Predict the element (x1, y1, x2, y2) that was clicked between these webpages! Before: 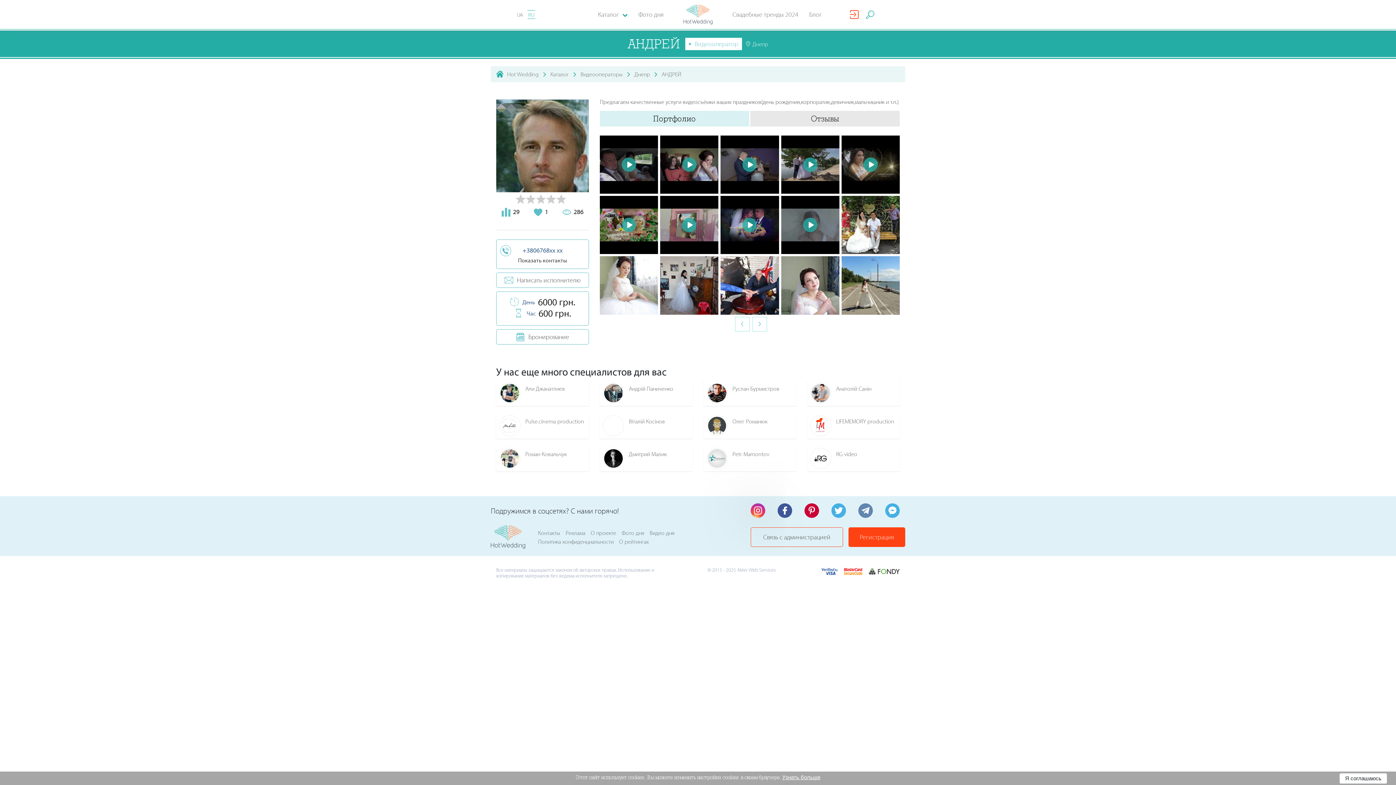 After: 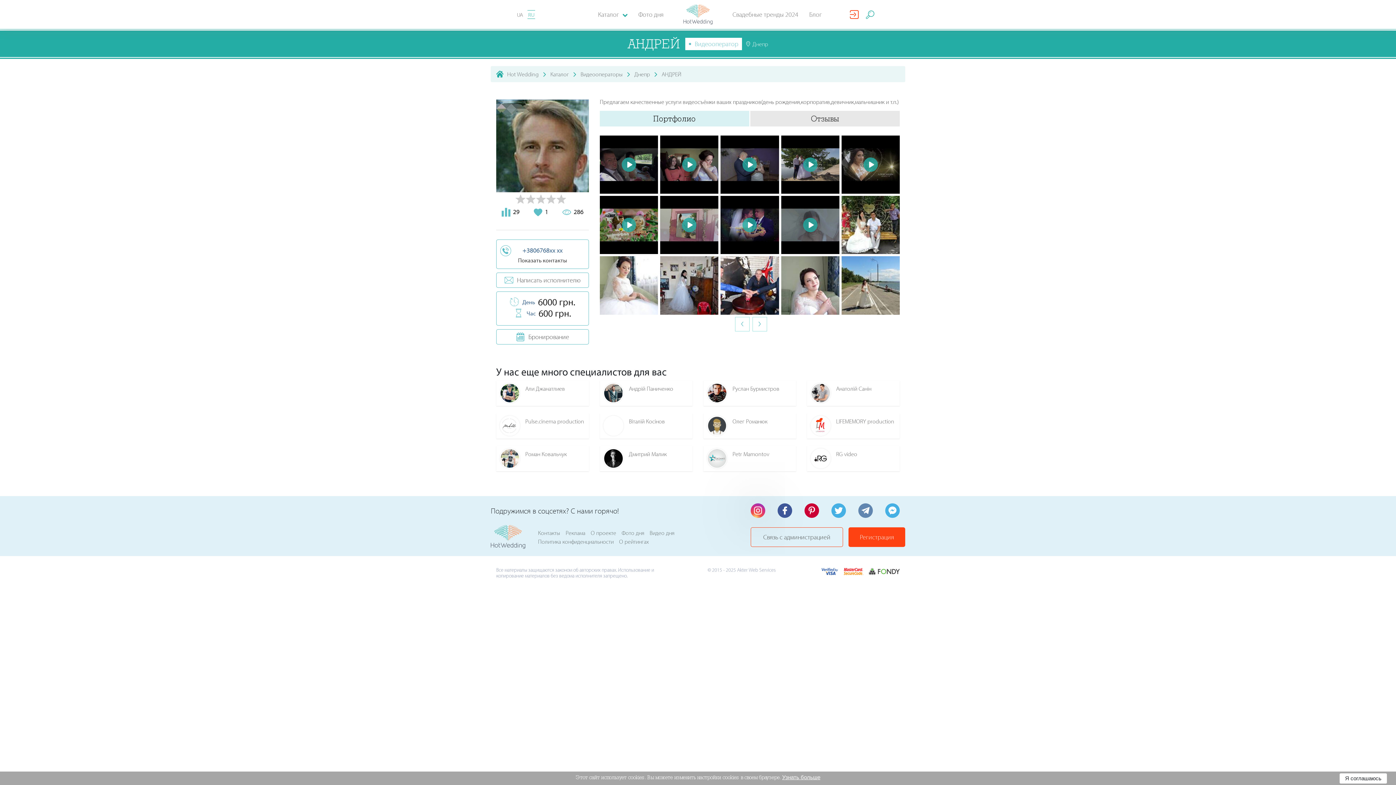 Action: label: RU bbox: (527, 8, 535, 20)